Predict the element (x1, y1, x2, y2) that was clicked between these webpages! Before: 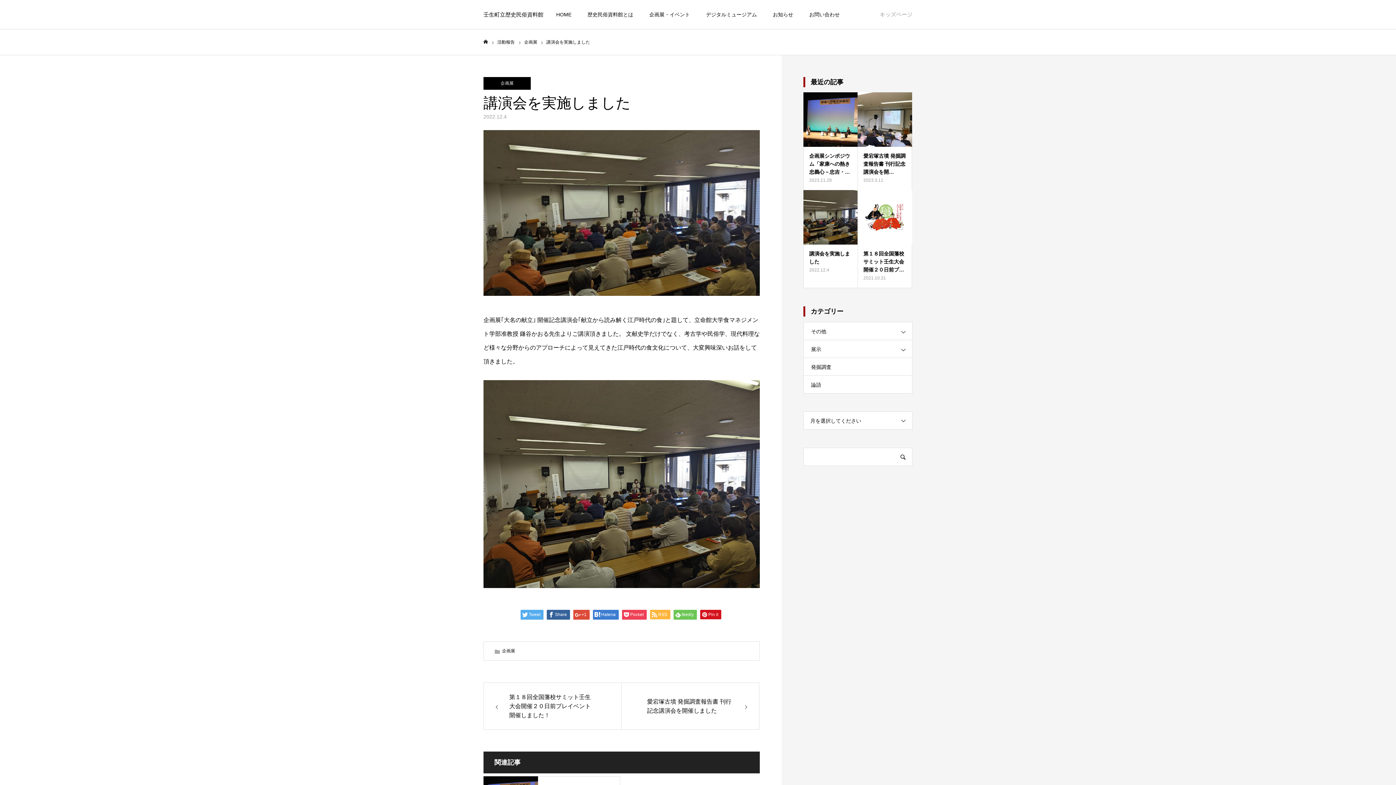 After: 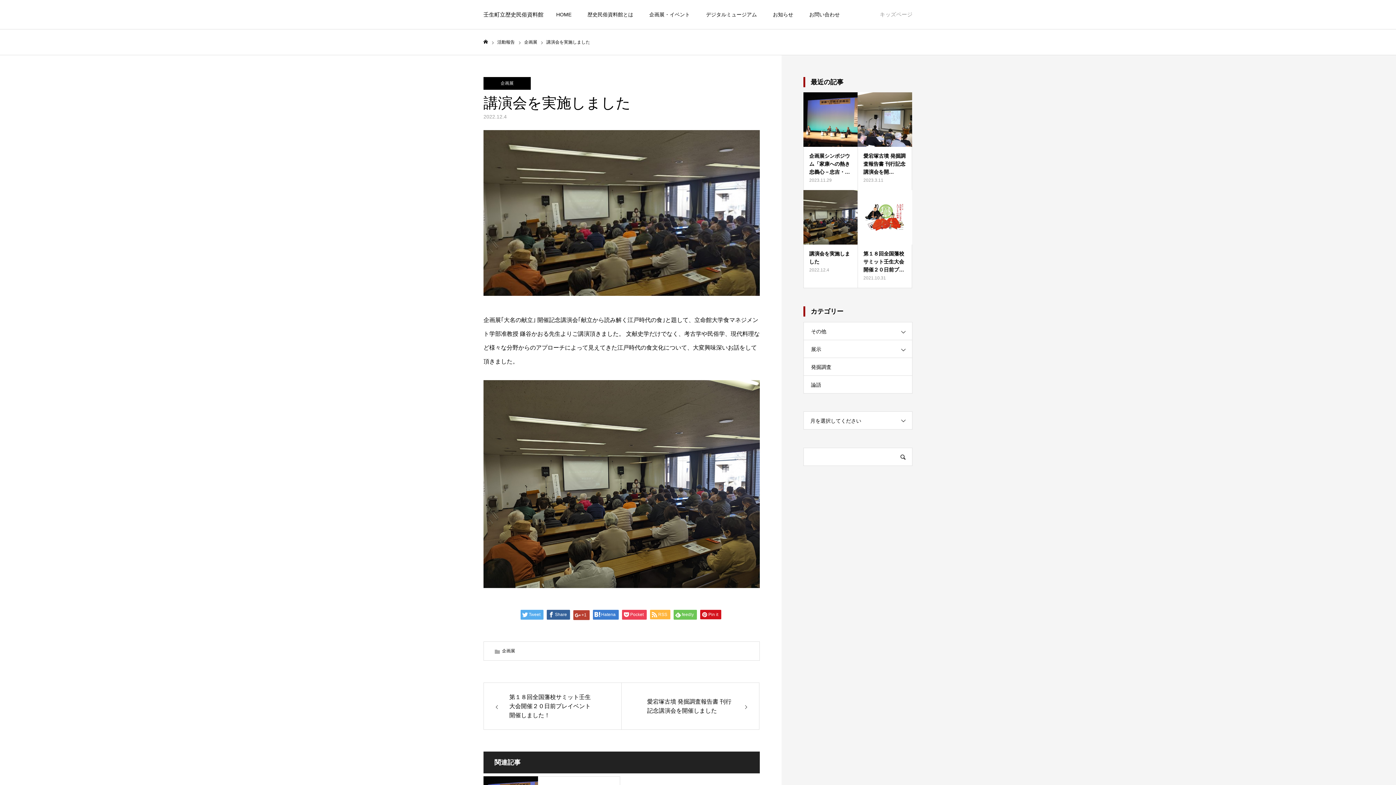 Action: label: +1 bbox: (573, 610, 589, 620)